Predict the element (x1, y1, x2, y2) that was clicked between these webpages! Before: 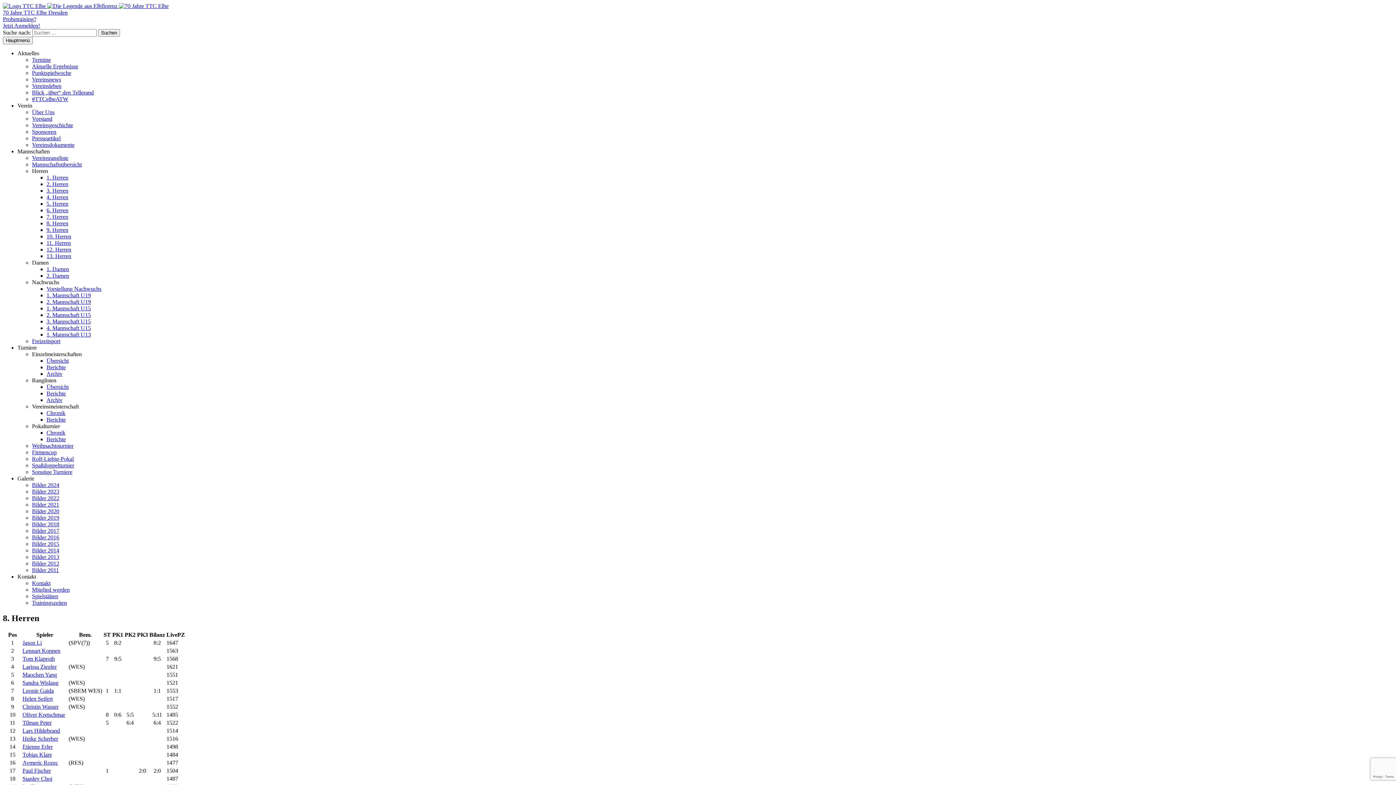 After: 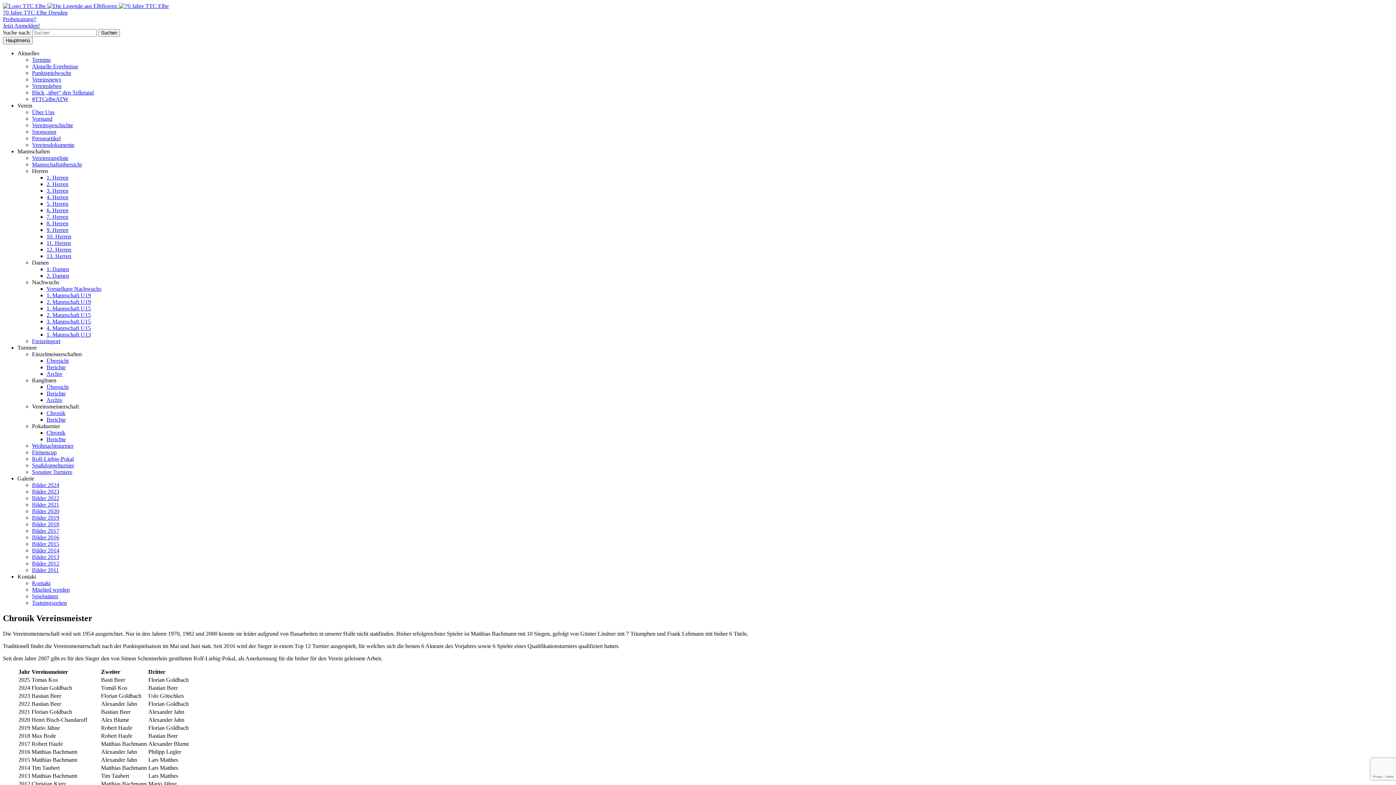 Action: bbox: (46, 410, 65, 416) label: Chronik